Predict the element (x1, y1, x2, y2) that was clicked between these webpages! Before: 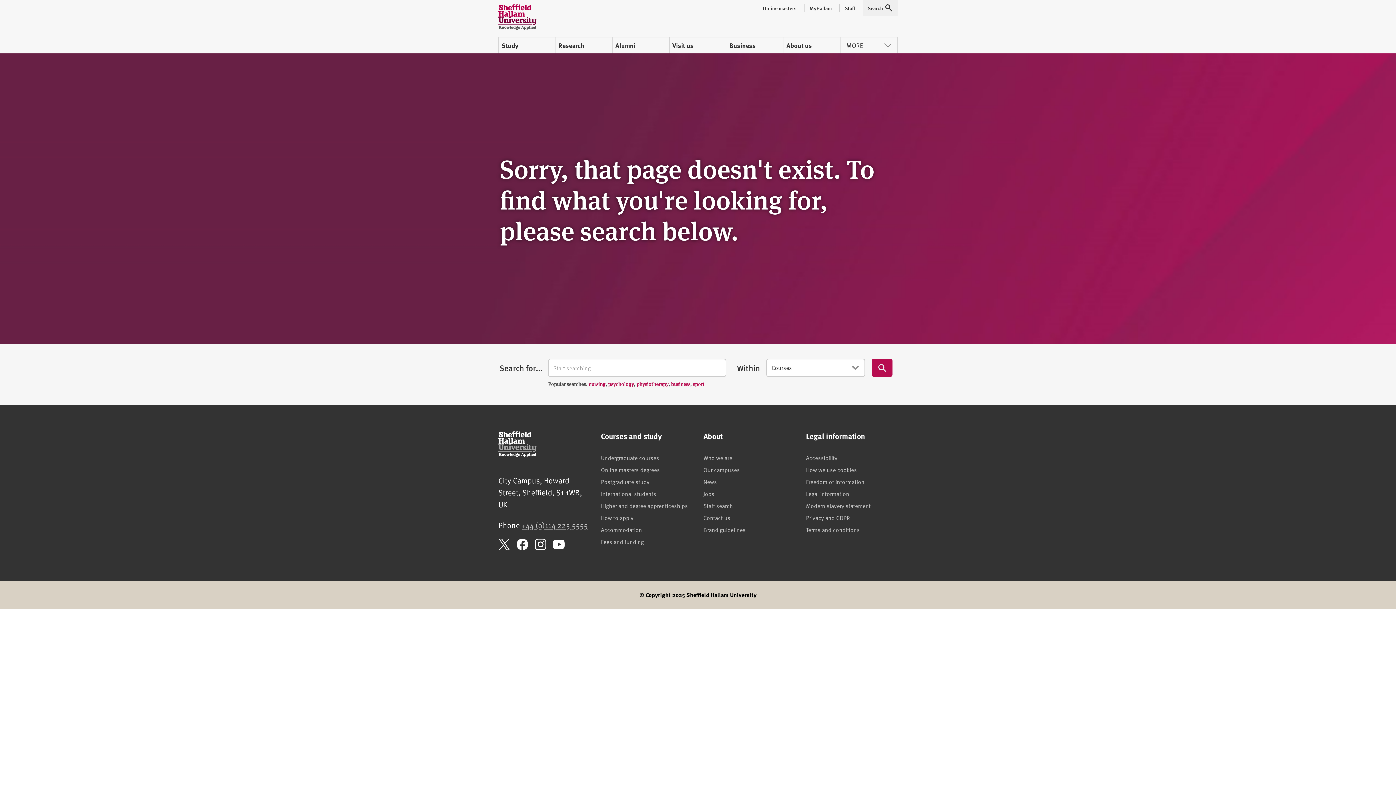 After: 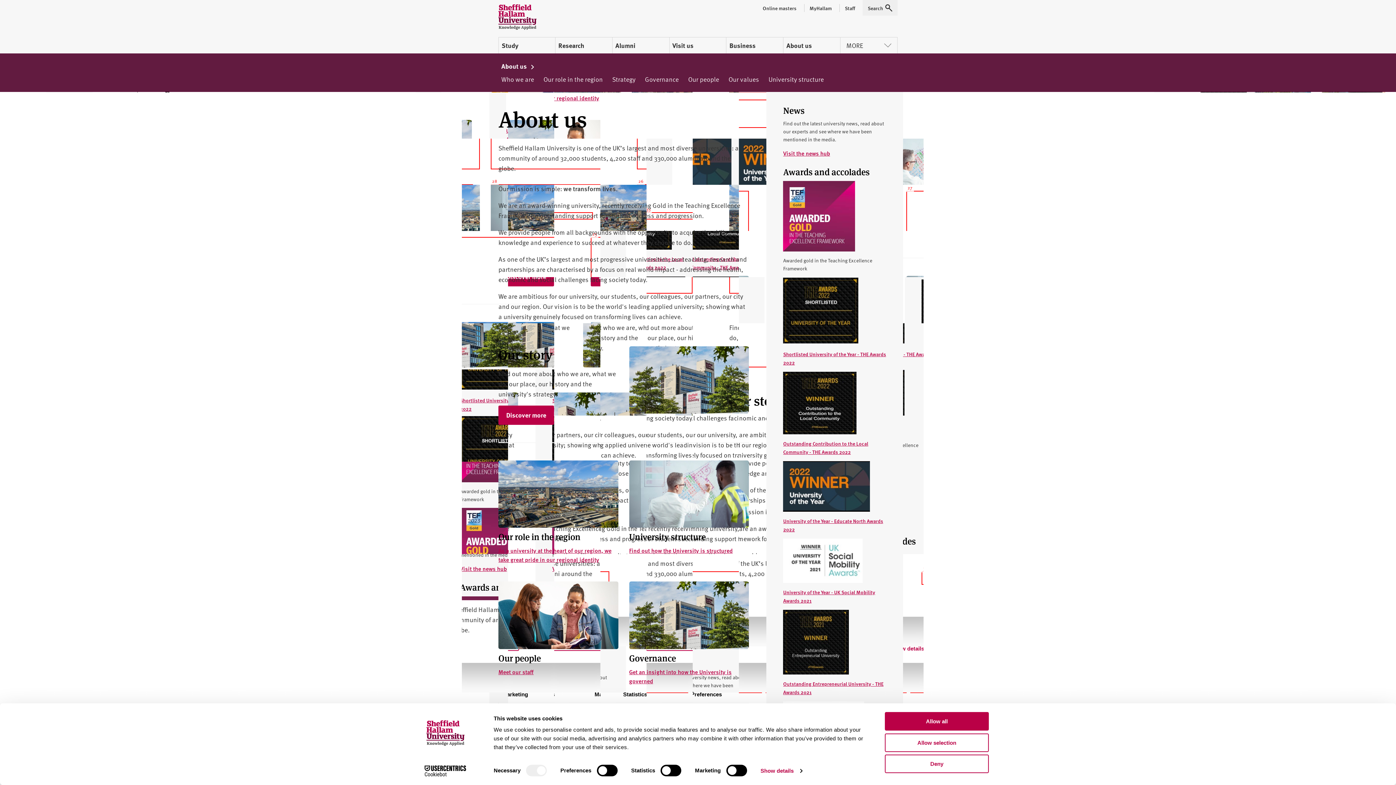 Action: bbox: (783, 37, 840, 53) label: About us